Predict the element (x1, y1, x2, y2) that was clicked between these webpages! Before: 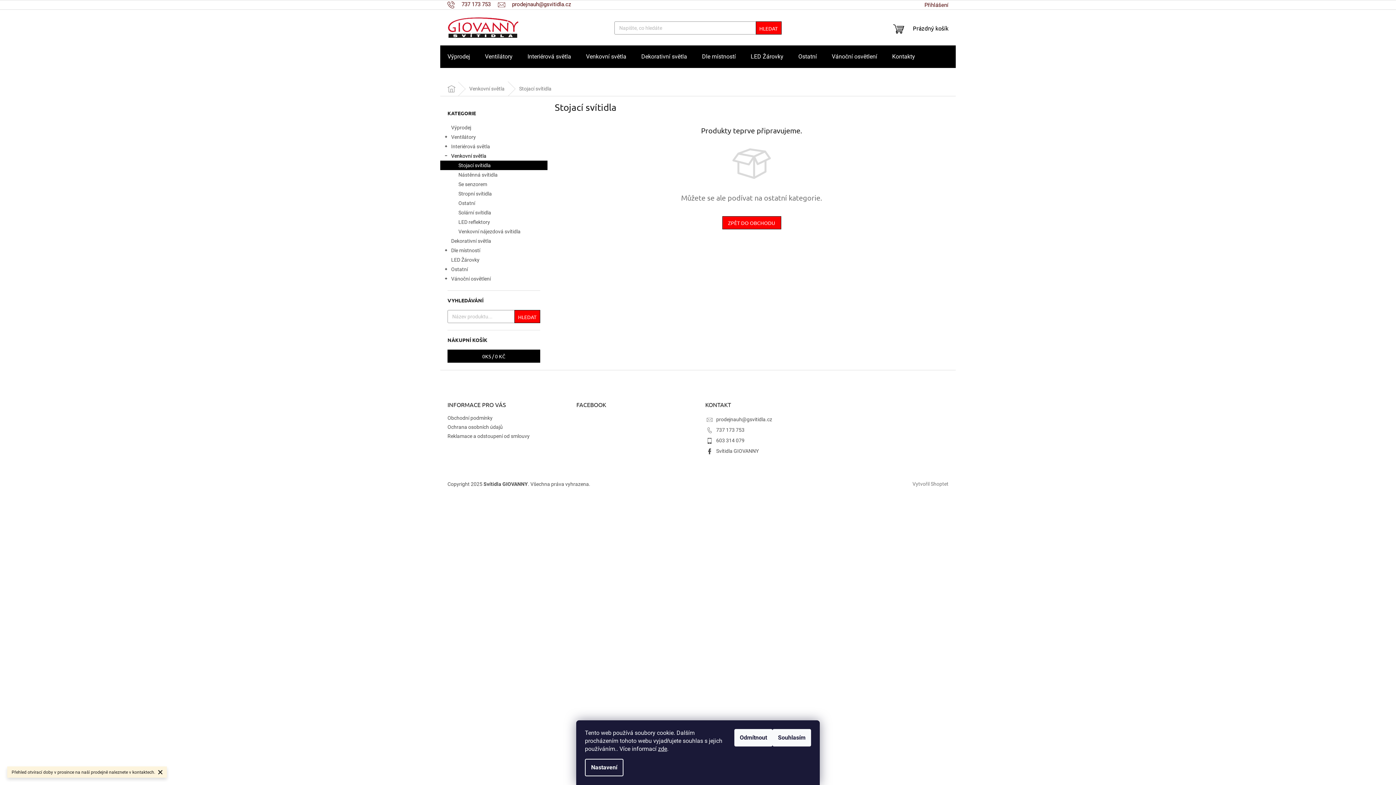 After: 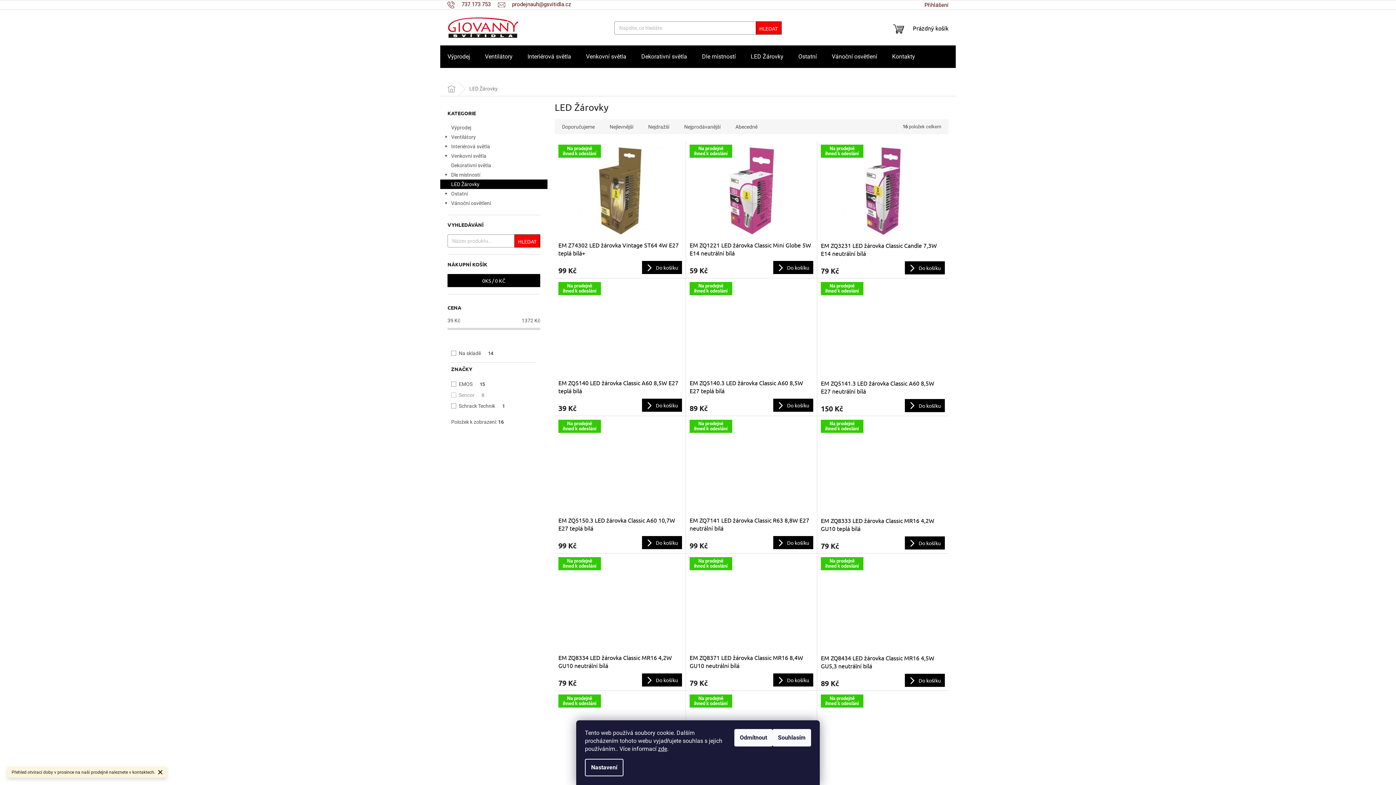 Action: bbox: (440, 255, 547, 264) label: LED Žárovky 